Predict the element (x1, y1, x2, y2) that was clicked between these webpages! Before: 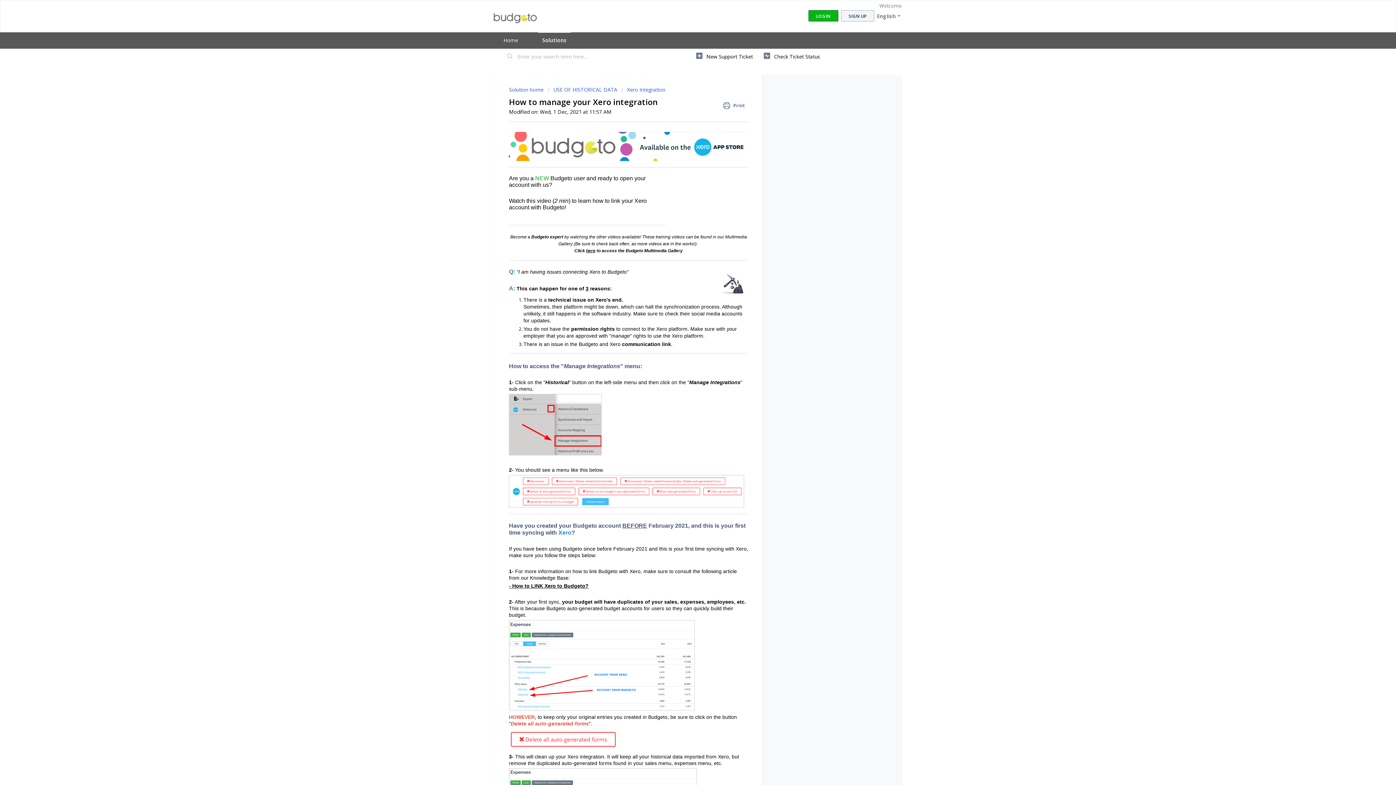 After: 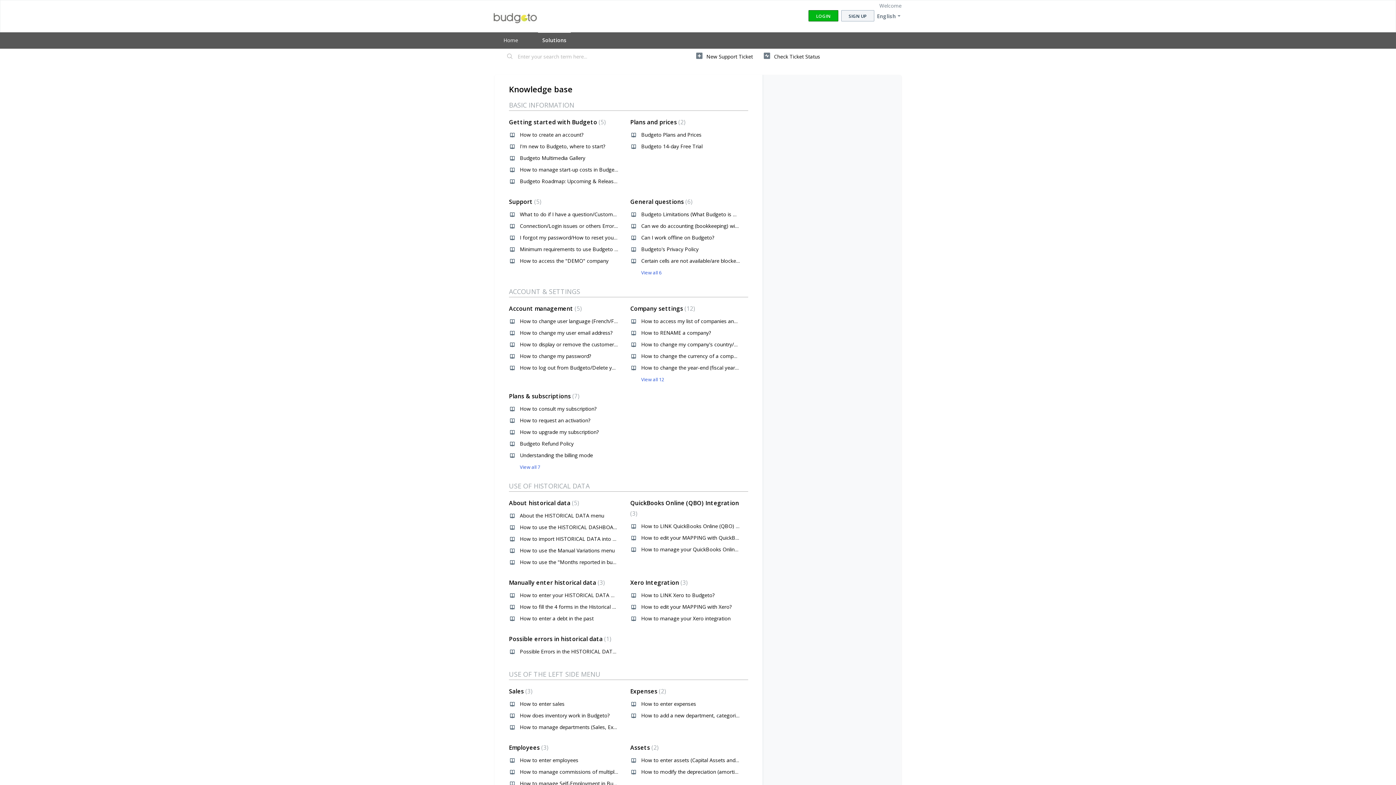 Action: bbox: (538, 31, 570, 48) label: Solutions